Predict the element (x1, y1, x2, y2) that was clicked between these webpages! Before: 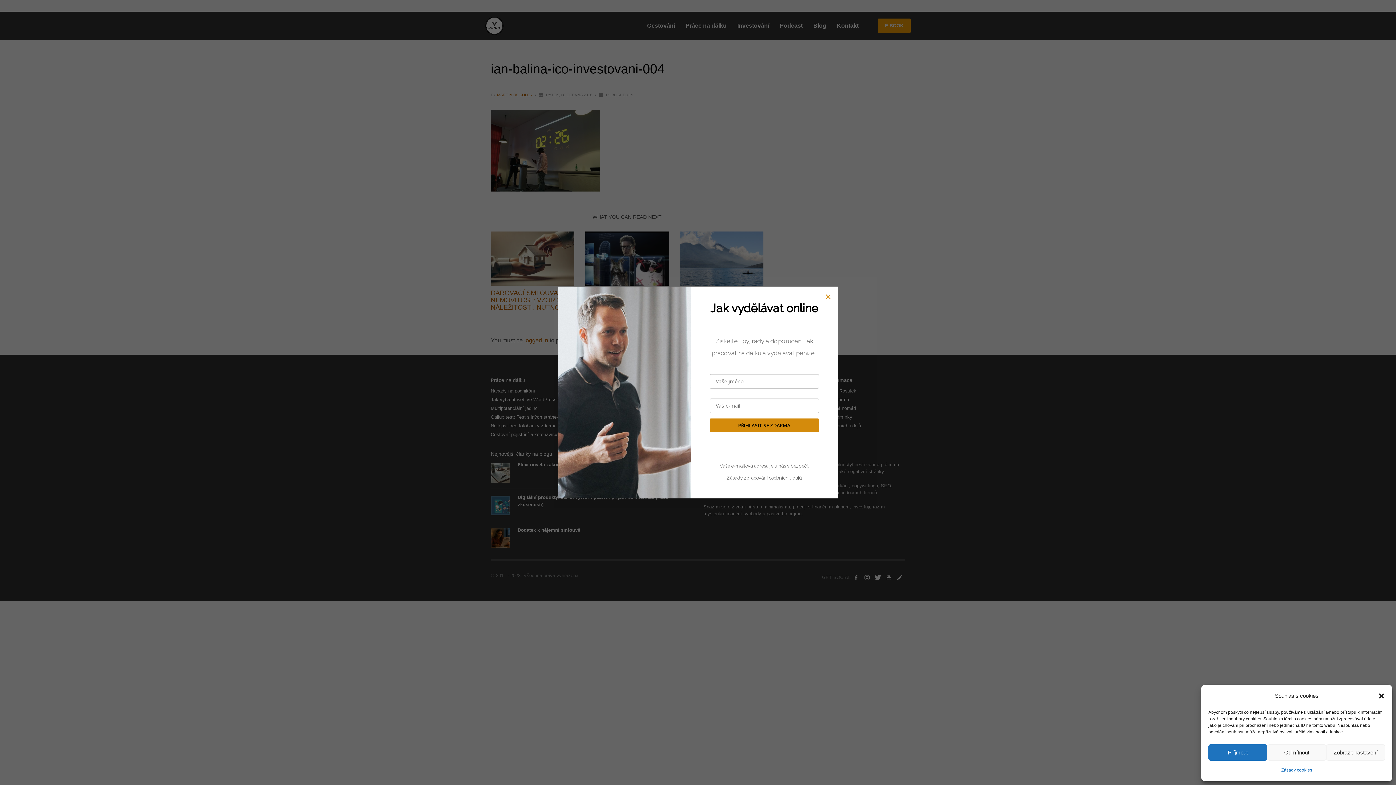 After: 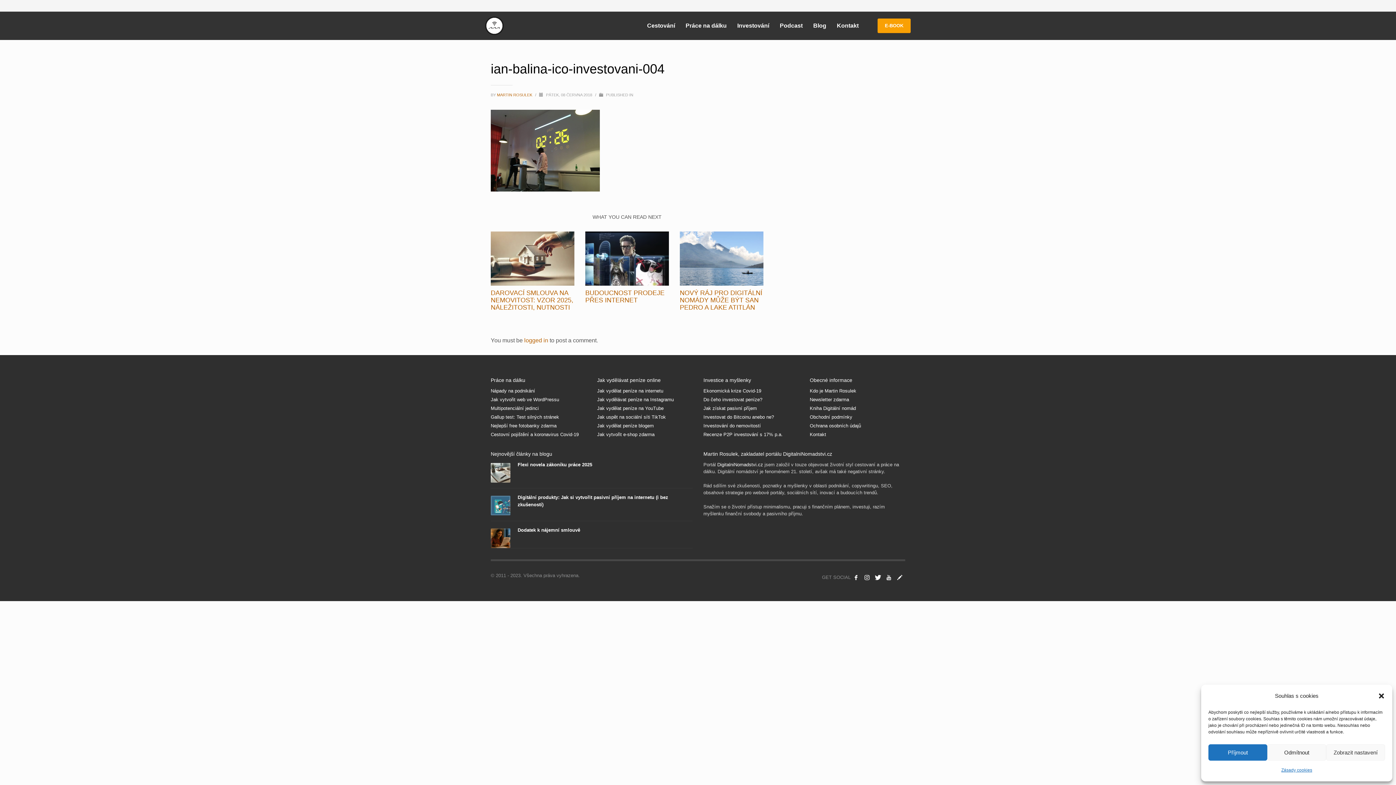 Action: bbox: (825, 294, 830, 299)